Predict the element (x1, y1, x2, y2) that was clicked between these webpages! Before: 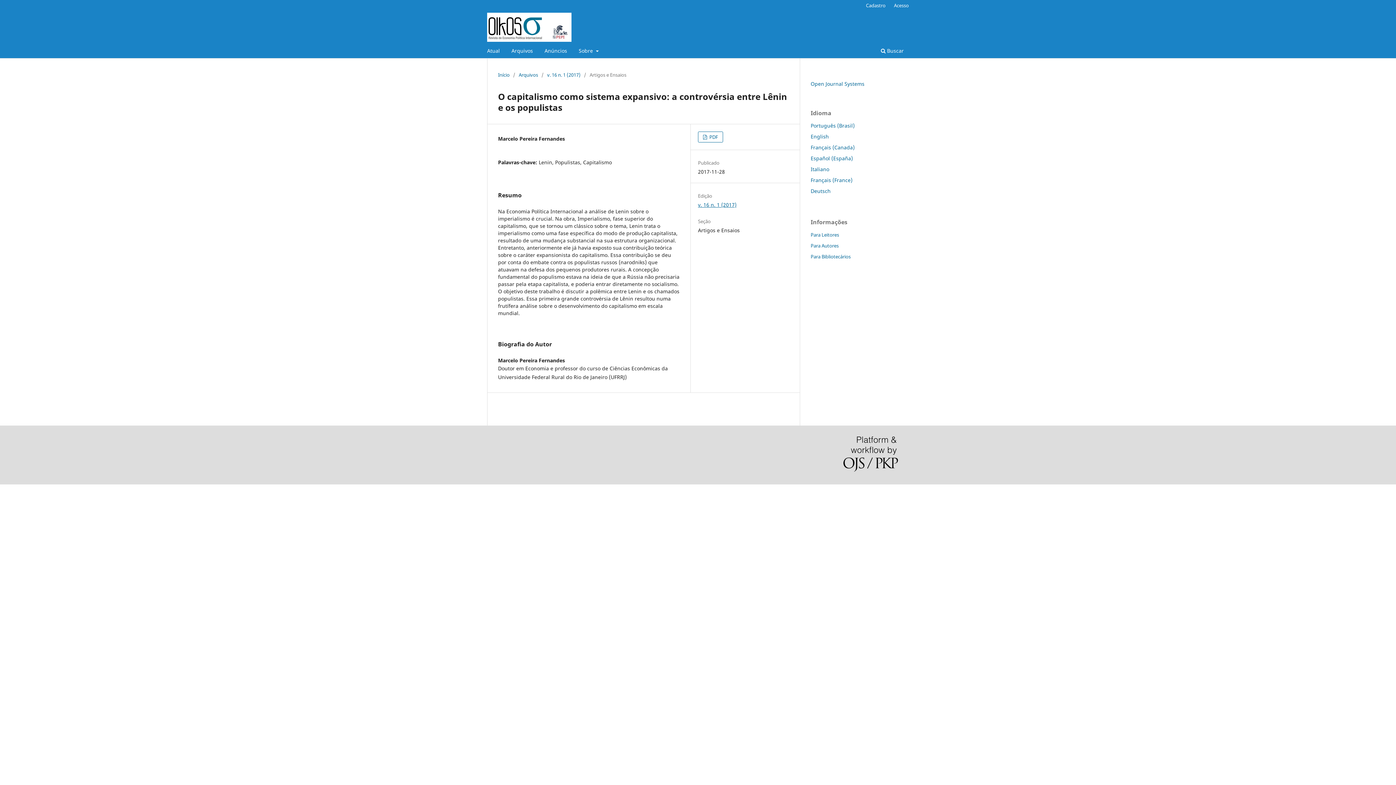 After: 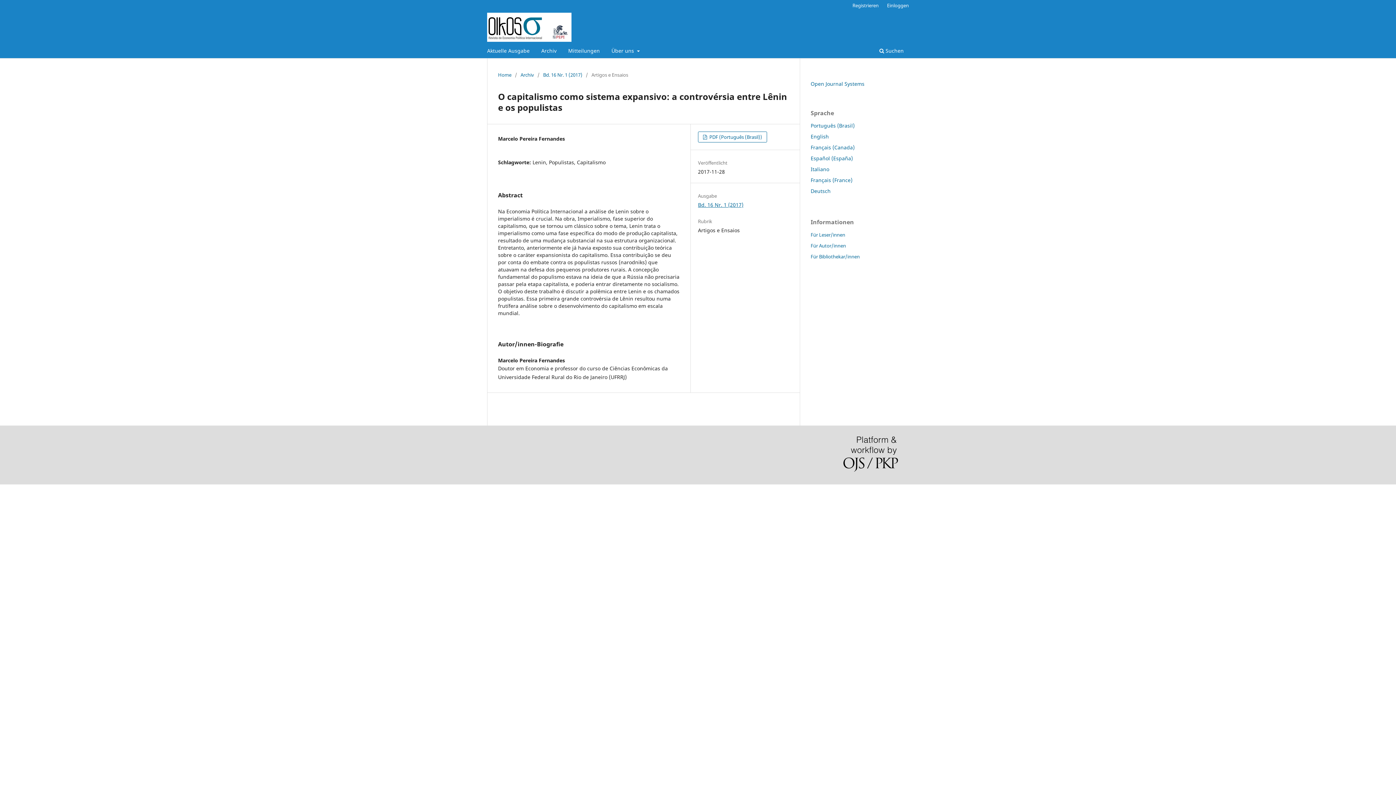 Action: bbox: (810, 187, 830, 194) label: Deutsch